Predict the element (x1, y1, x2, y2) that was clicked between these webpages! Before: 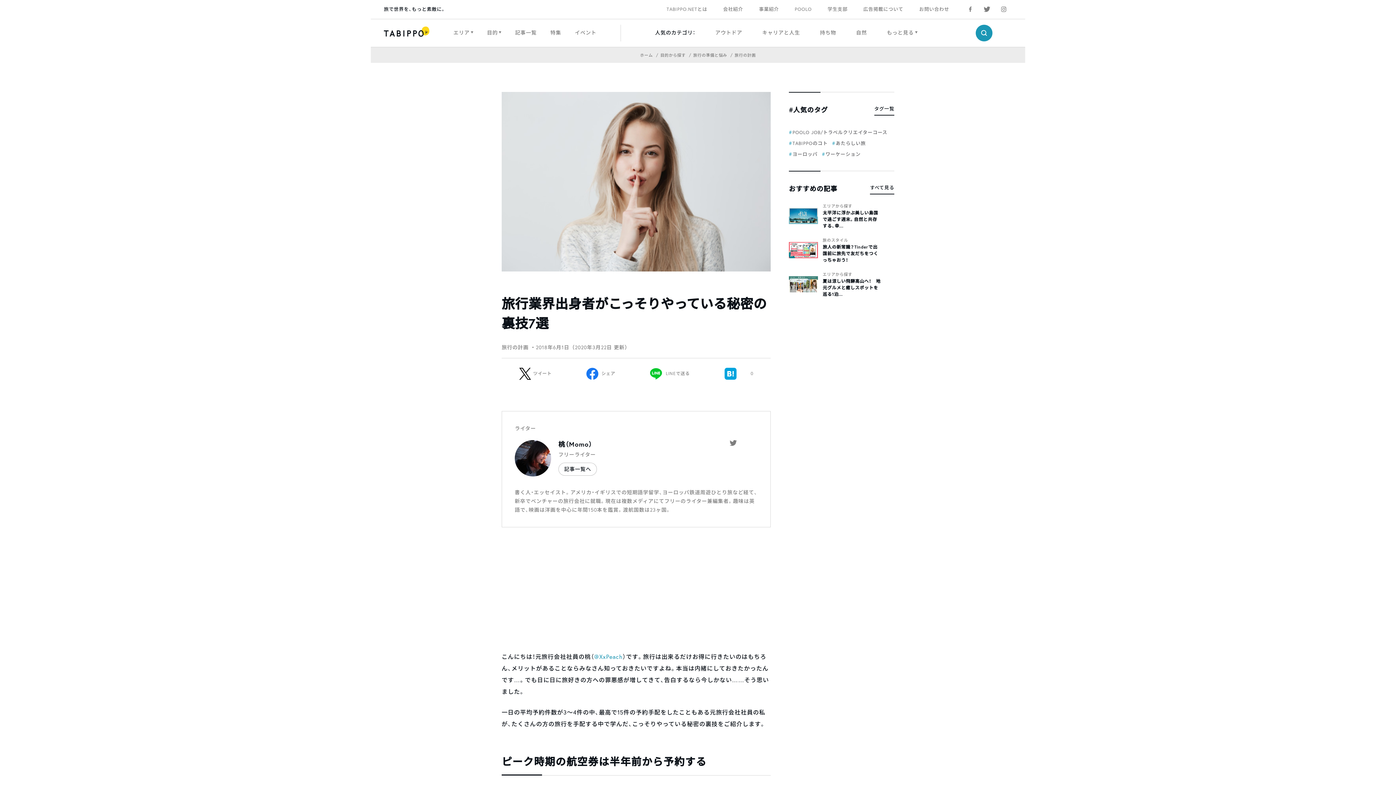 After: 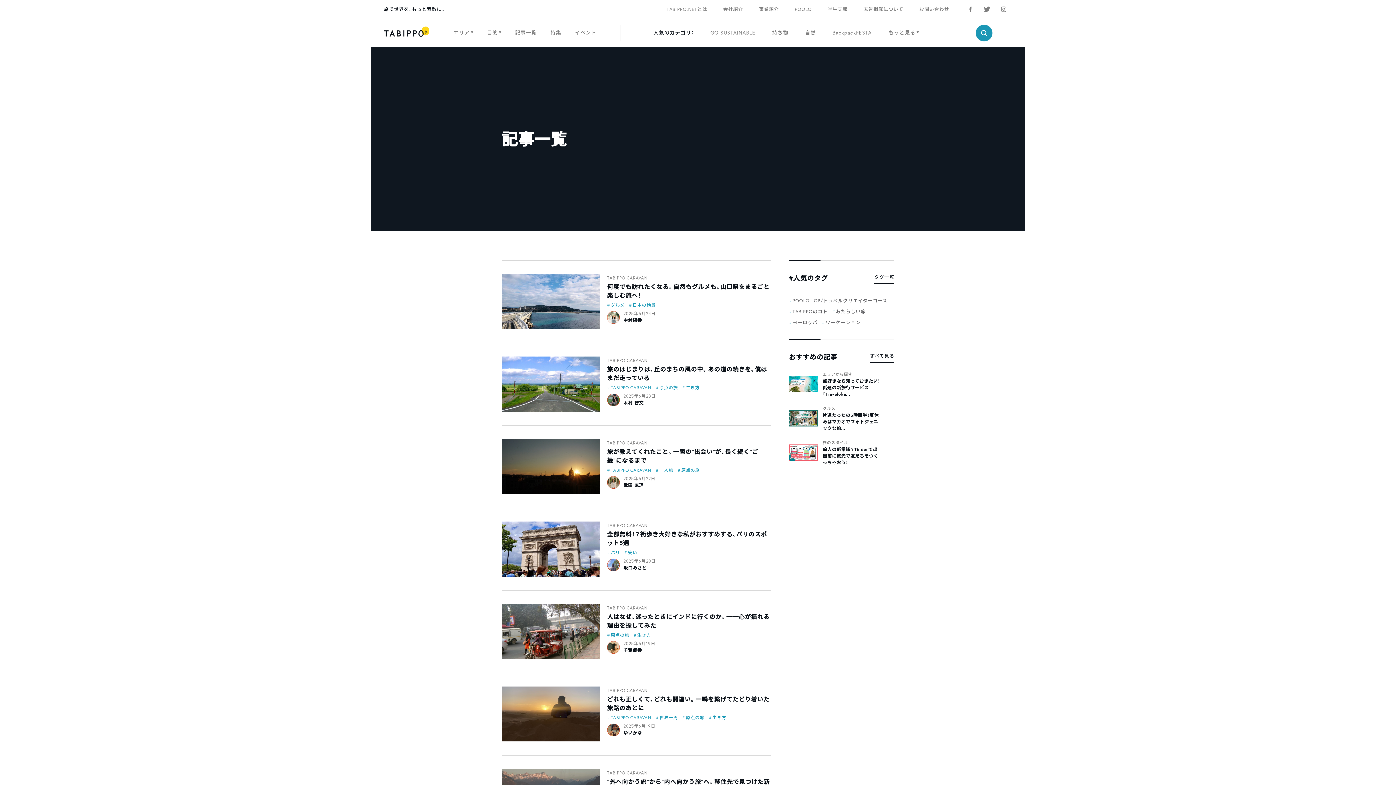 Action: label: 記事一覧 bbox: (515, 26, 536, 38)